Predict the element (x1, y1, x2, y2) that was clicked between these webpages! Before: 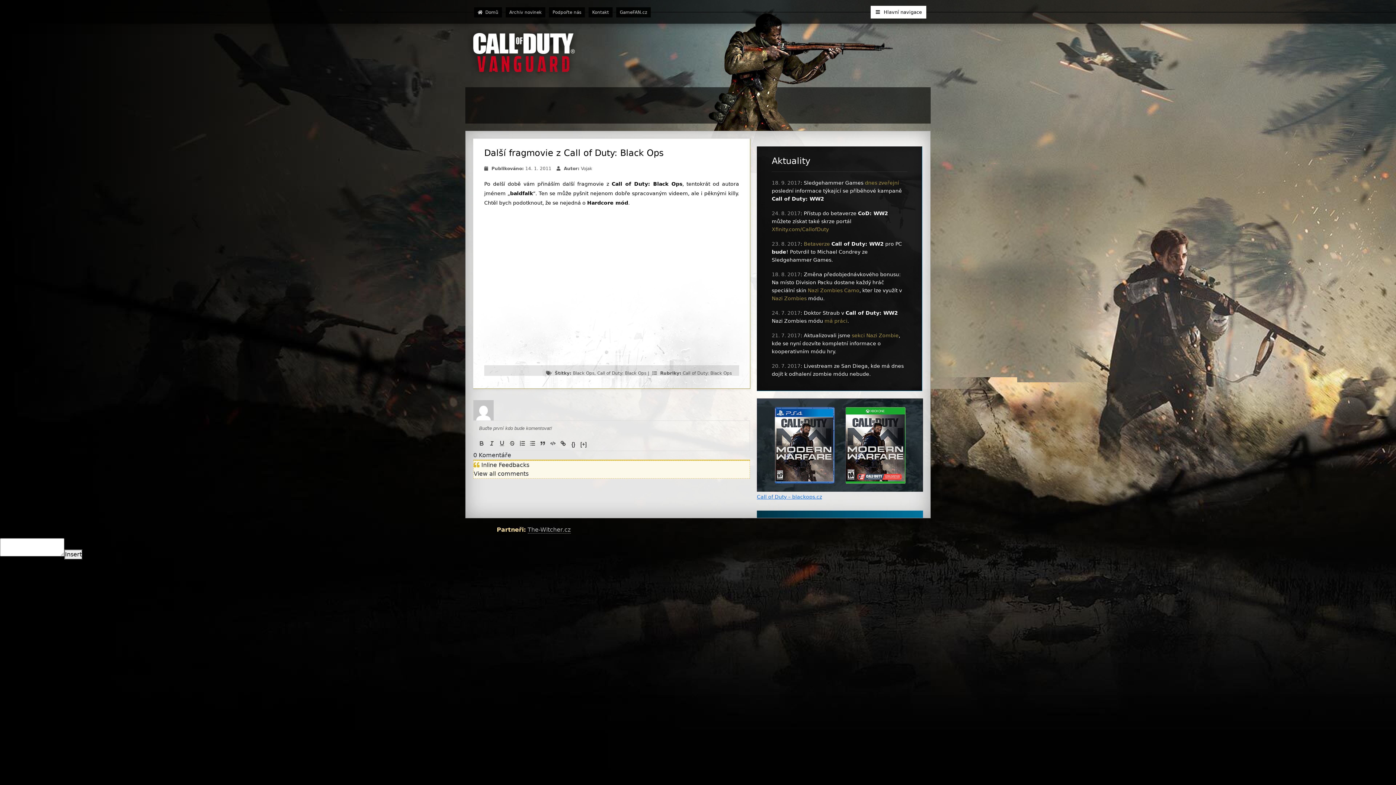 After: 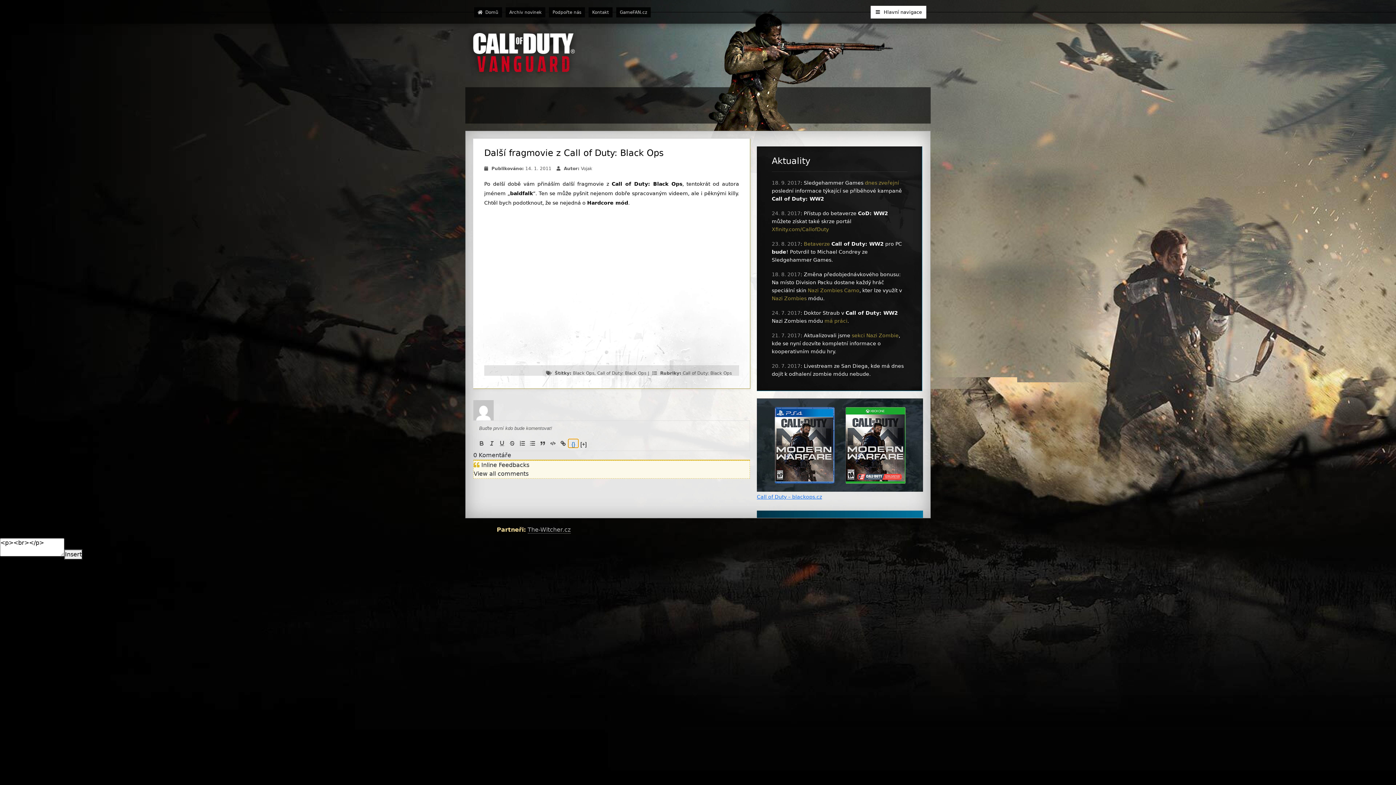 Action: bbox: (568, 439, 578, 448) label: {}